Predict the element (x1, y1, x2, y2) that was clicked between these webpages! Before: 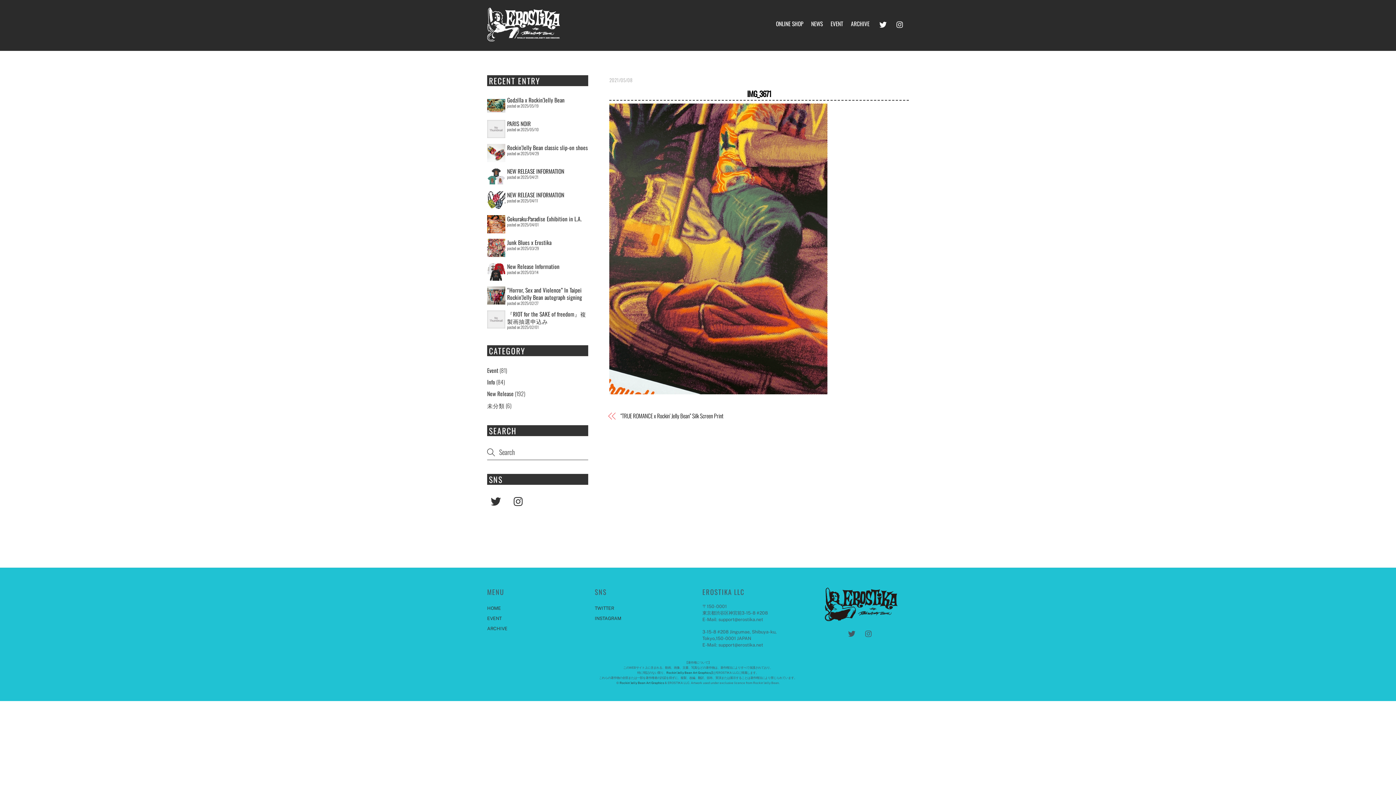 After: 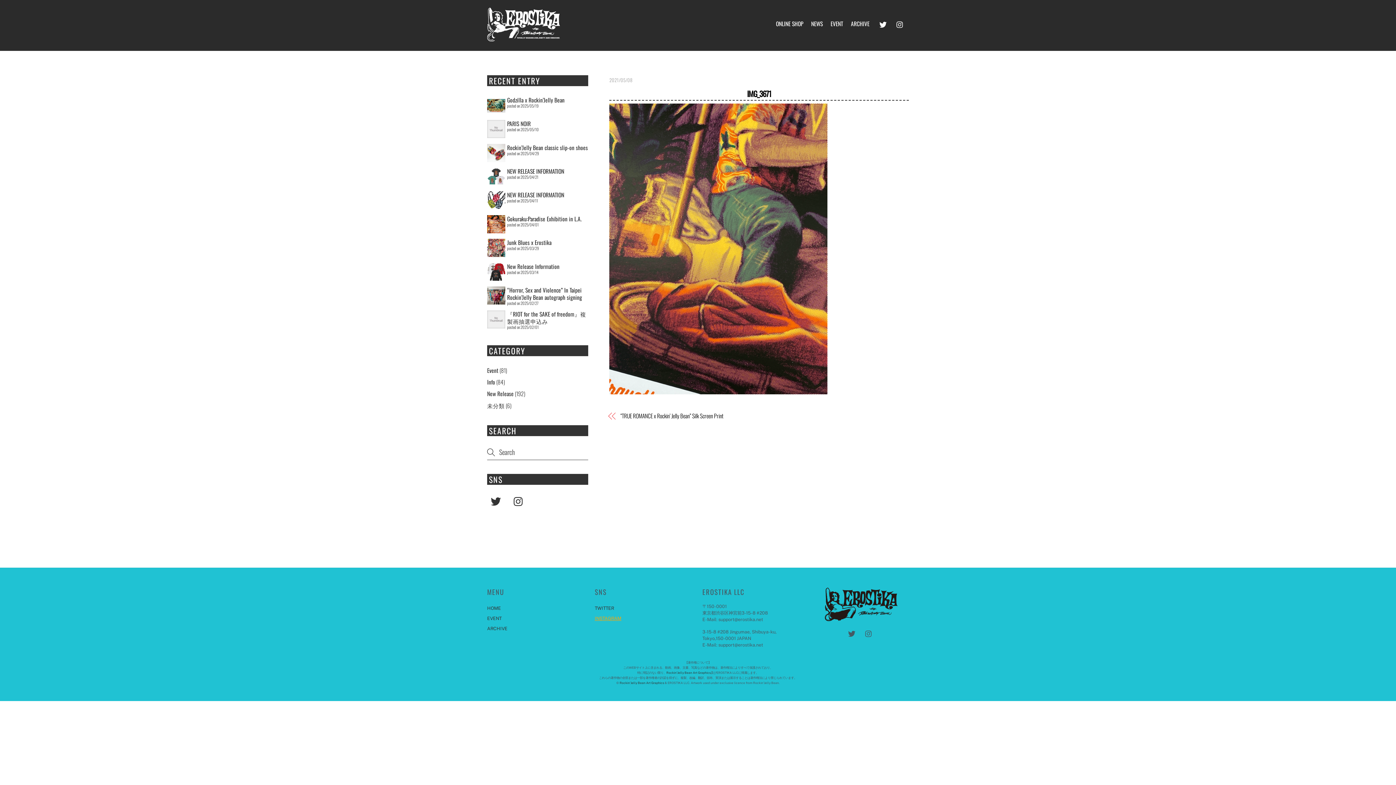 Action: label: INSTAGRAM bbox: (594, 615, 621, 621)